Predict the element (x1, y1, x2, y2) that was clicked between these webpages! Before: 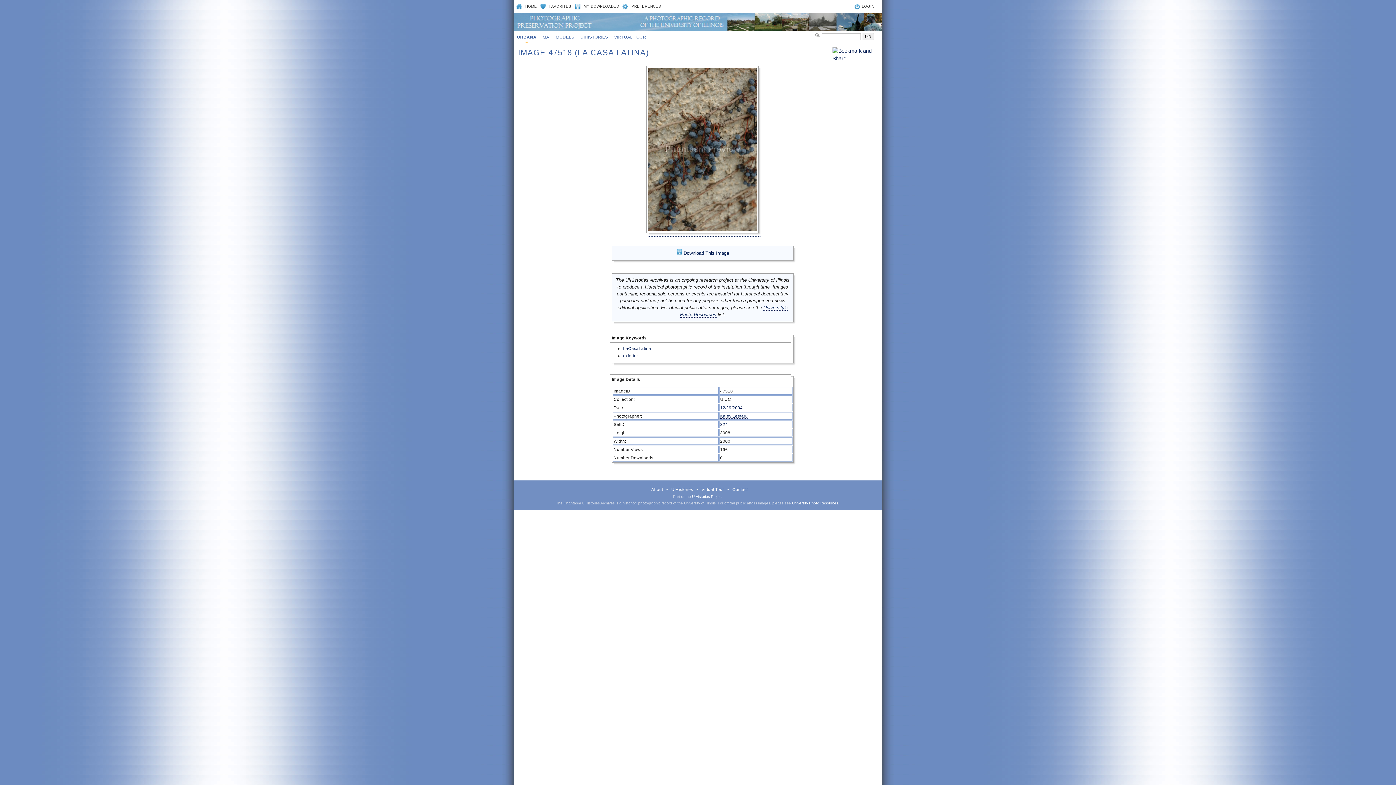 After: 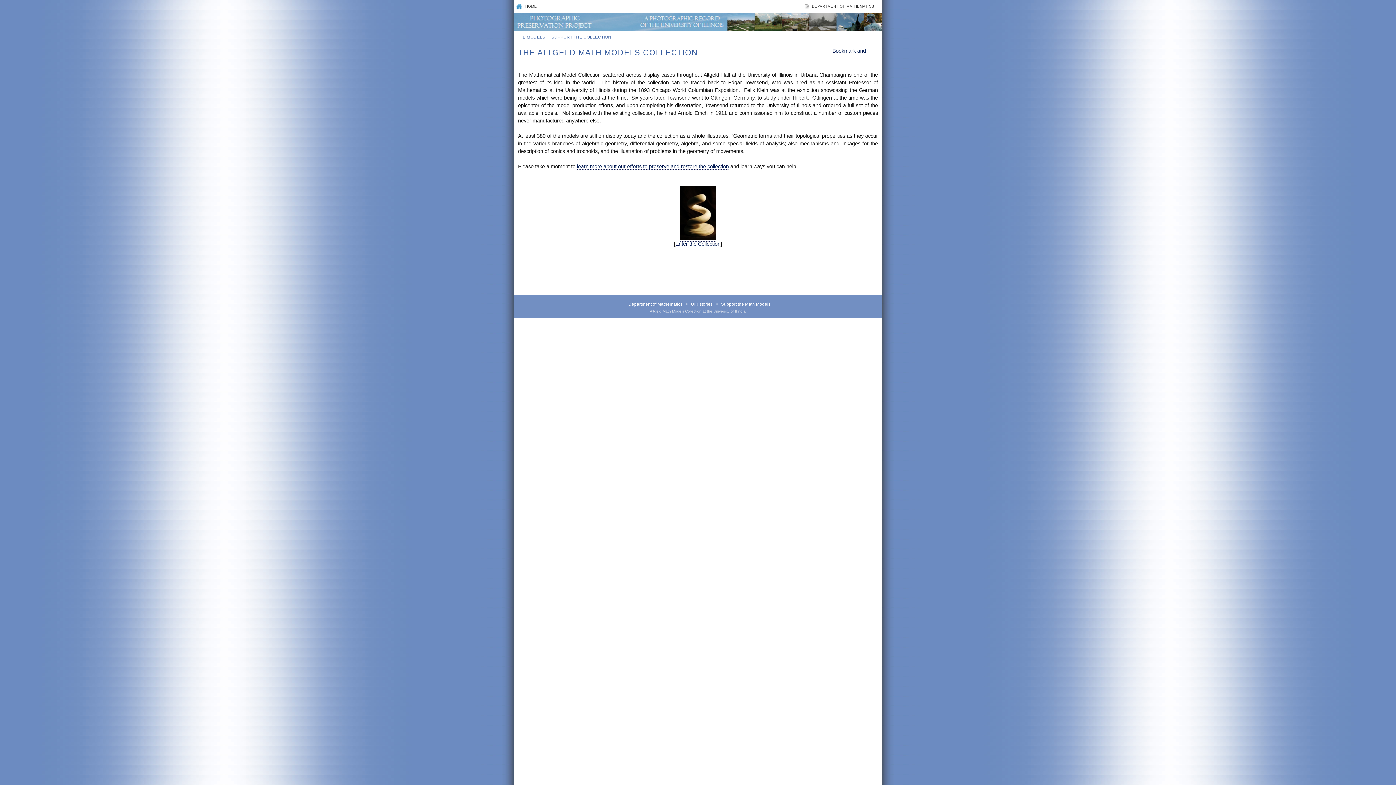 Action: label: MATH MODELS bbox: (540, 30, 576, 43)